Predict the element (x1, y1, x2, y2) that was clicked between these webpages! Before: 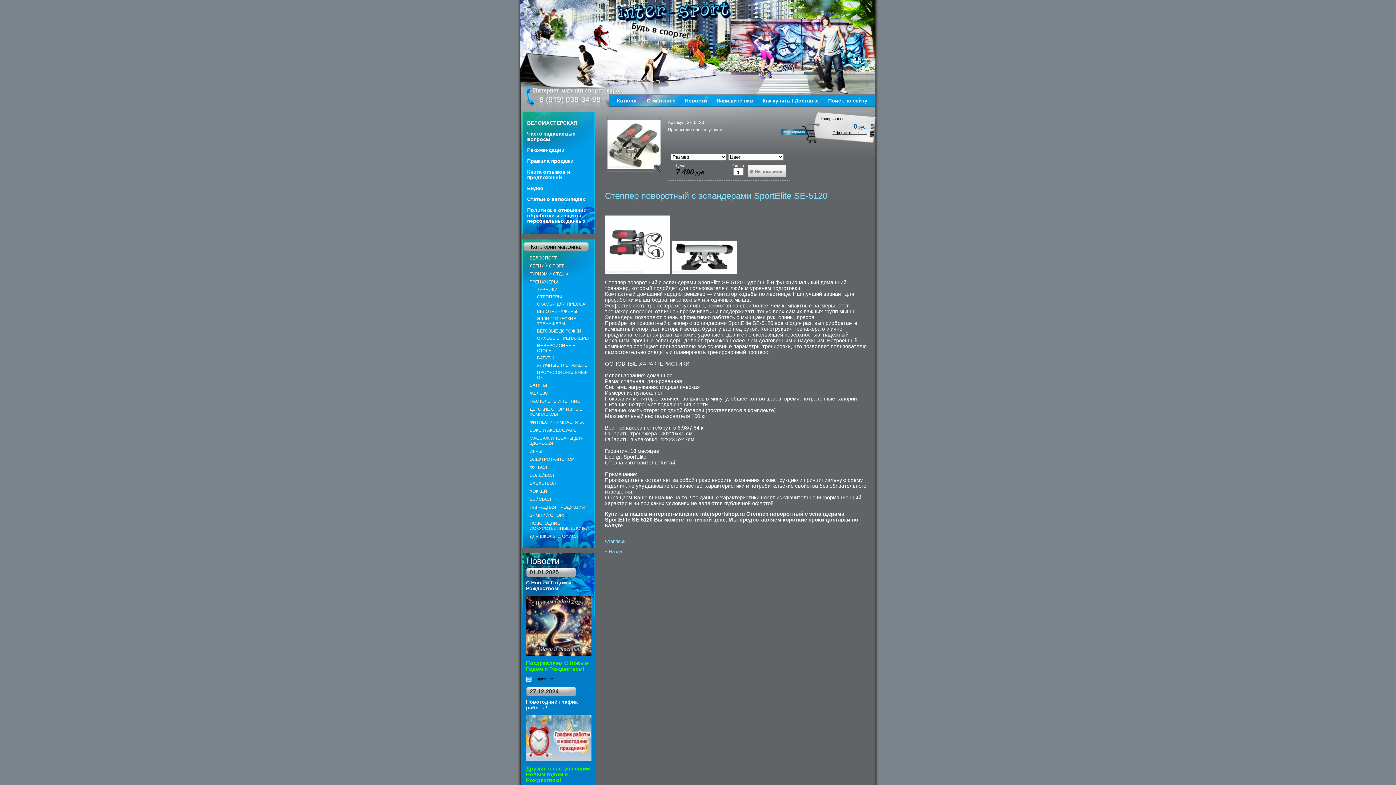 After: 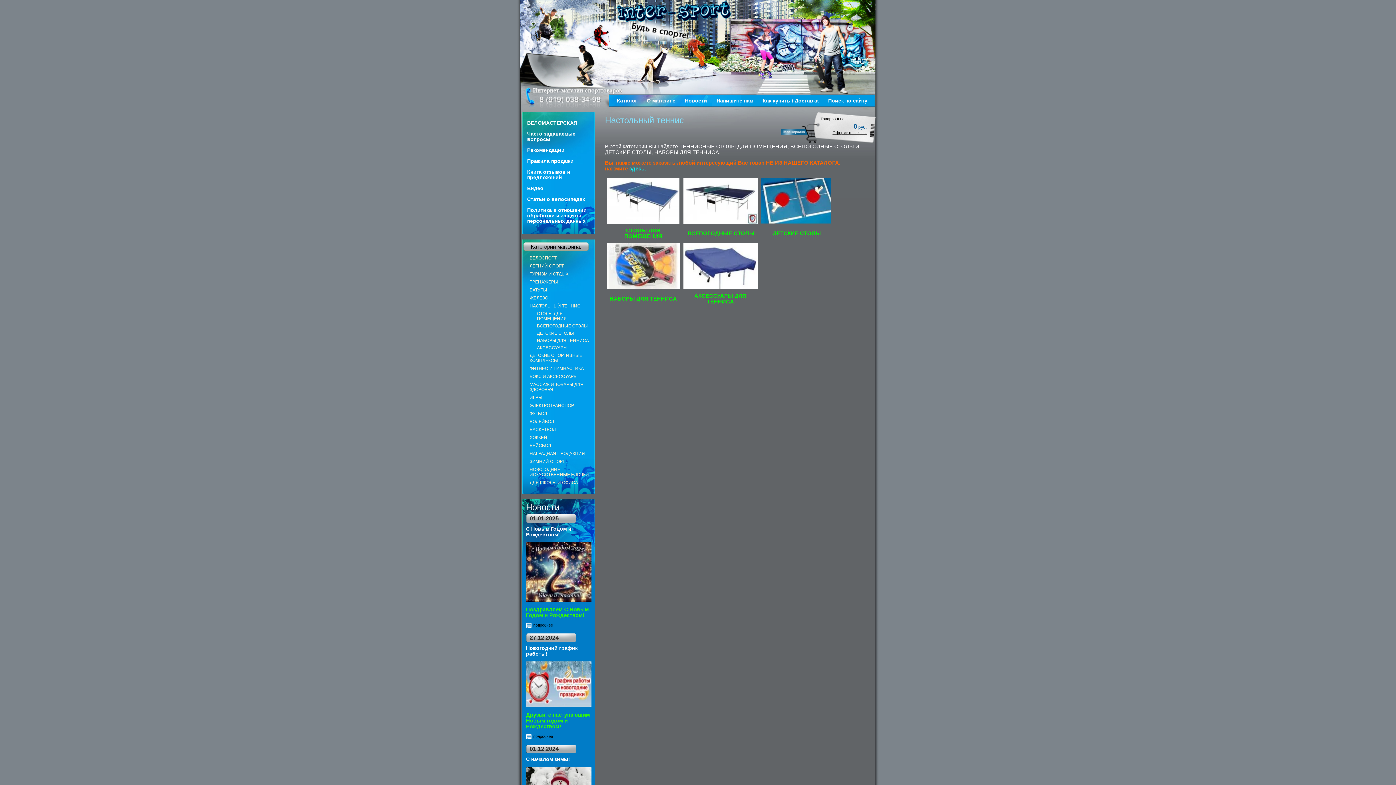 Action: label: НАСТОЛЬНЫЙ ТЕННИС bbox: (529, 398, 580, 404)